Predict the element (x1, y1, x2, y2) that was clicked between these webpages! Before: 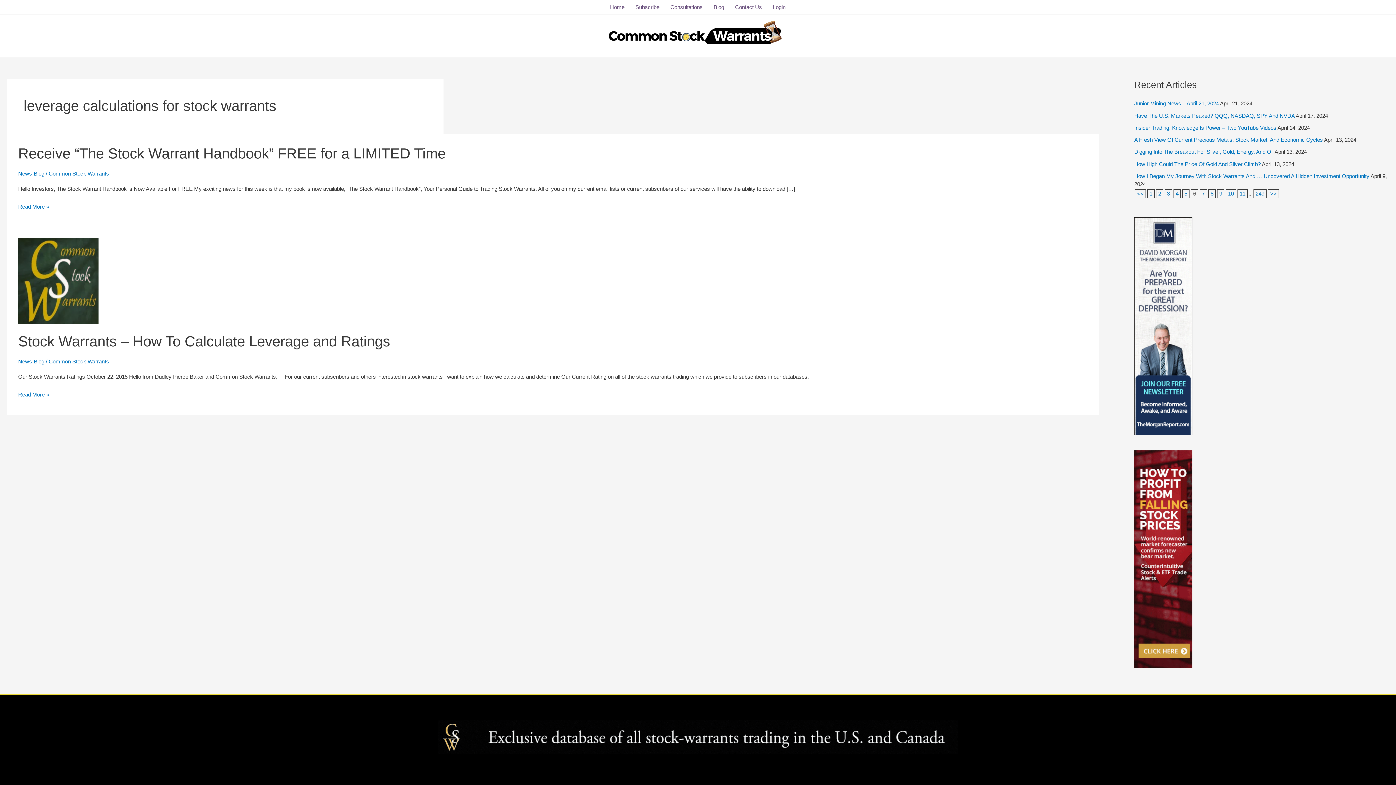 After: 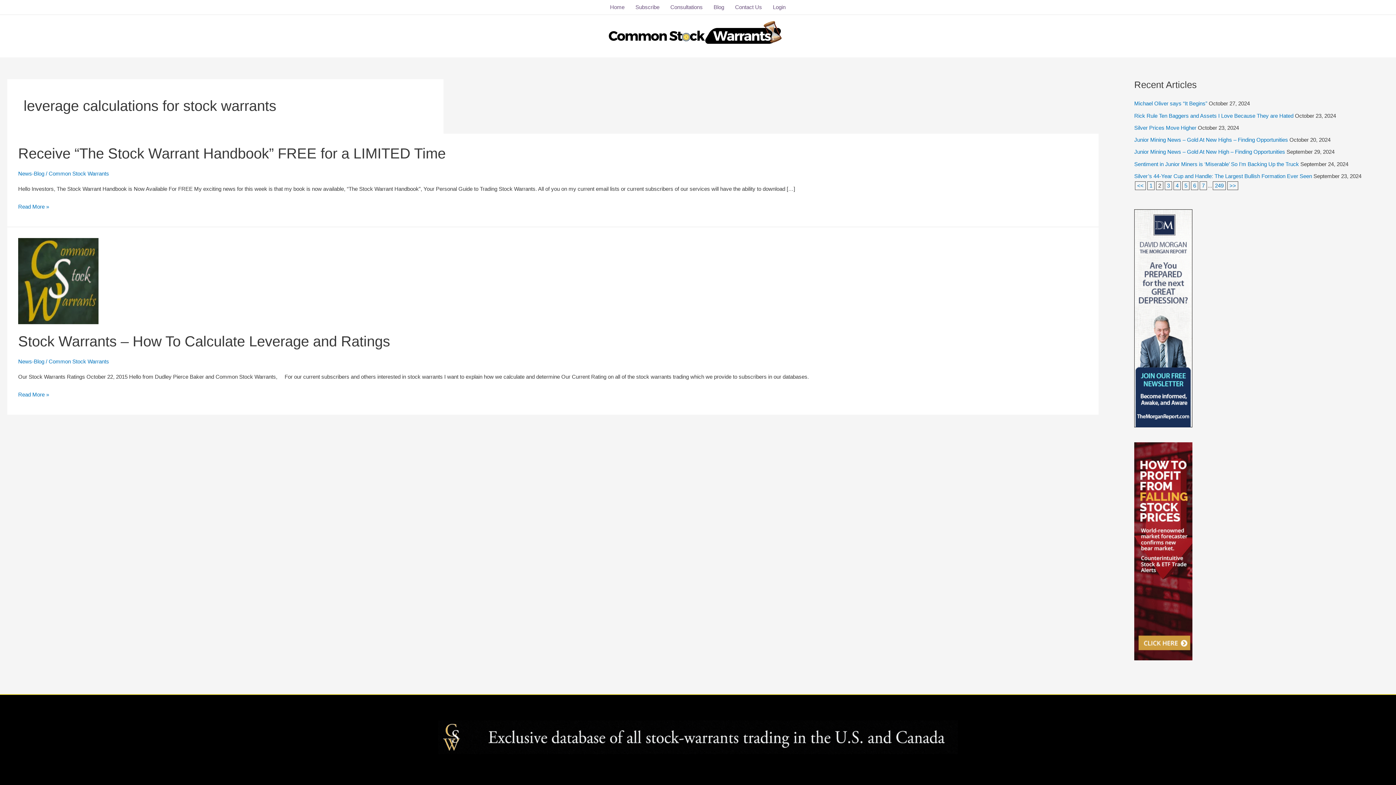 Action: label: 2 bbox: (1158, 190, 1161, 196)